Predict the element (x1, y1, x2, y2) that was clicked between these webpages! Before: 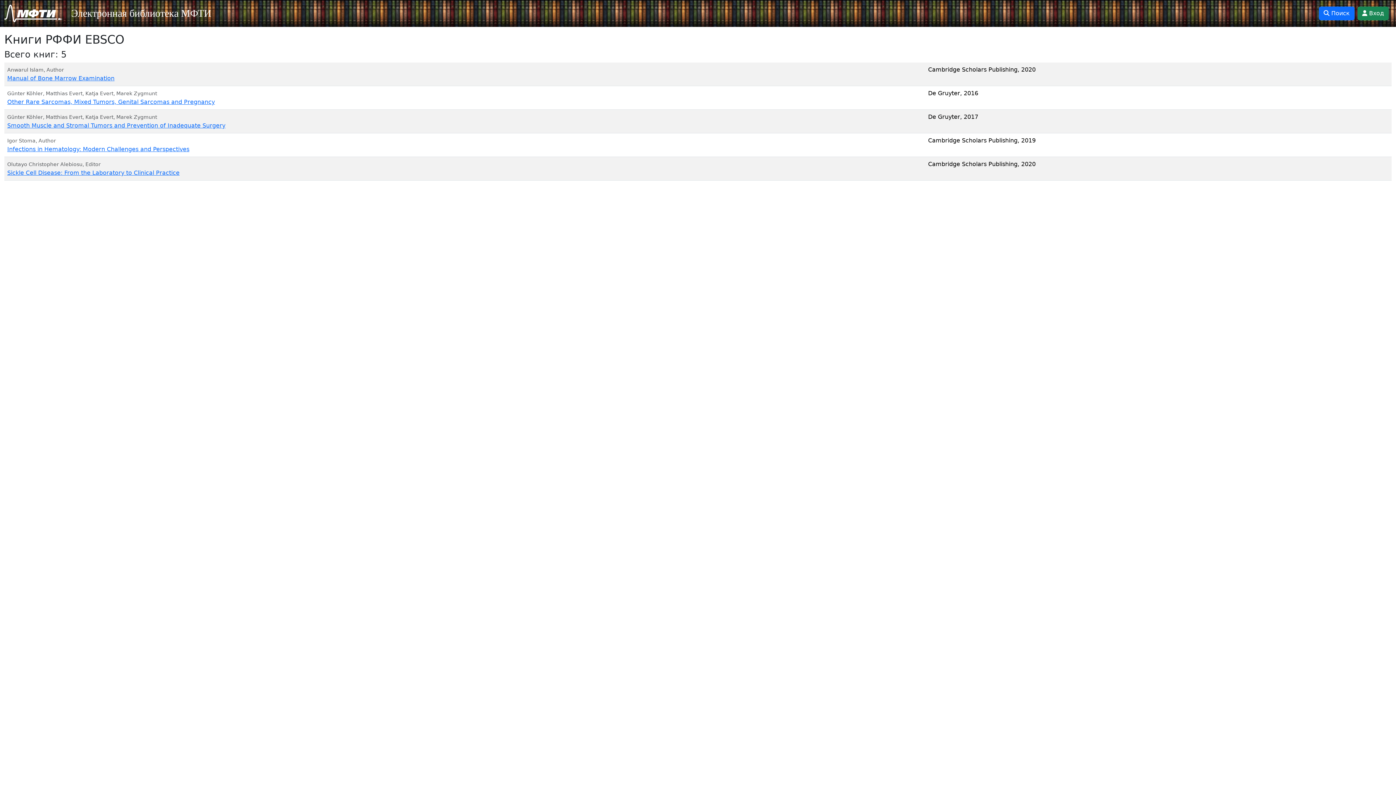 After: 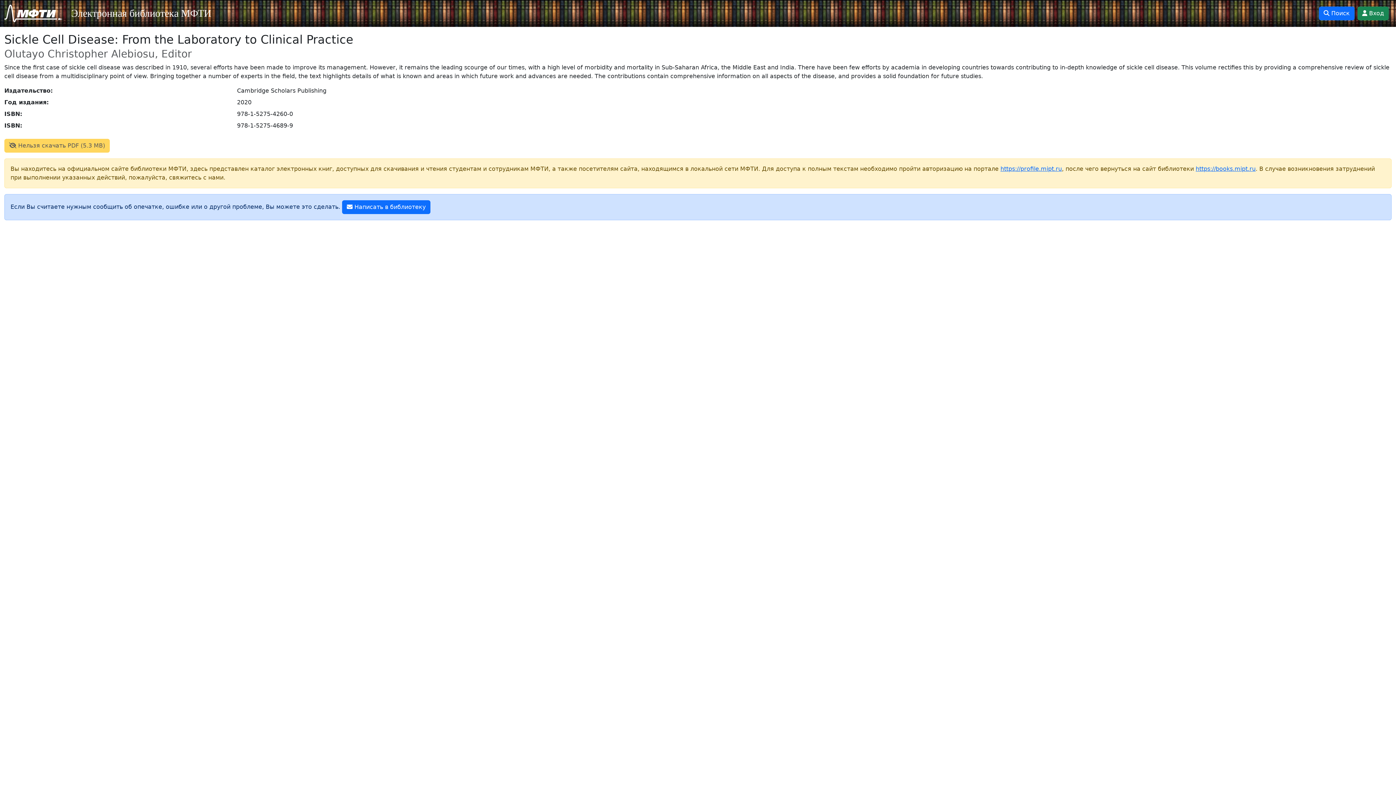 Action: label: Sickle Cell Disease: From the Laboratory to Clinical Practice bbox: (7, 169, 179, 176)